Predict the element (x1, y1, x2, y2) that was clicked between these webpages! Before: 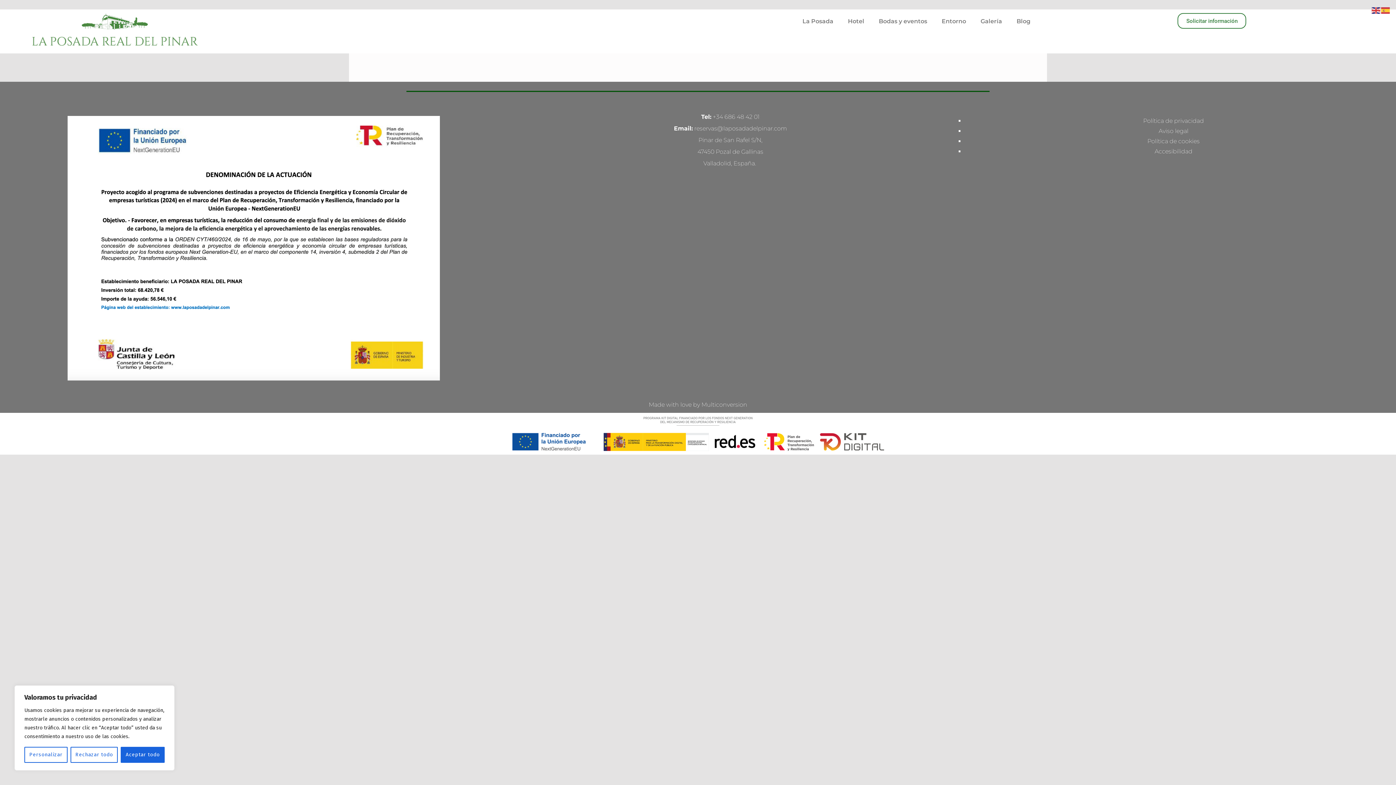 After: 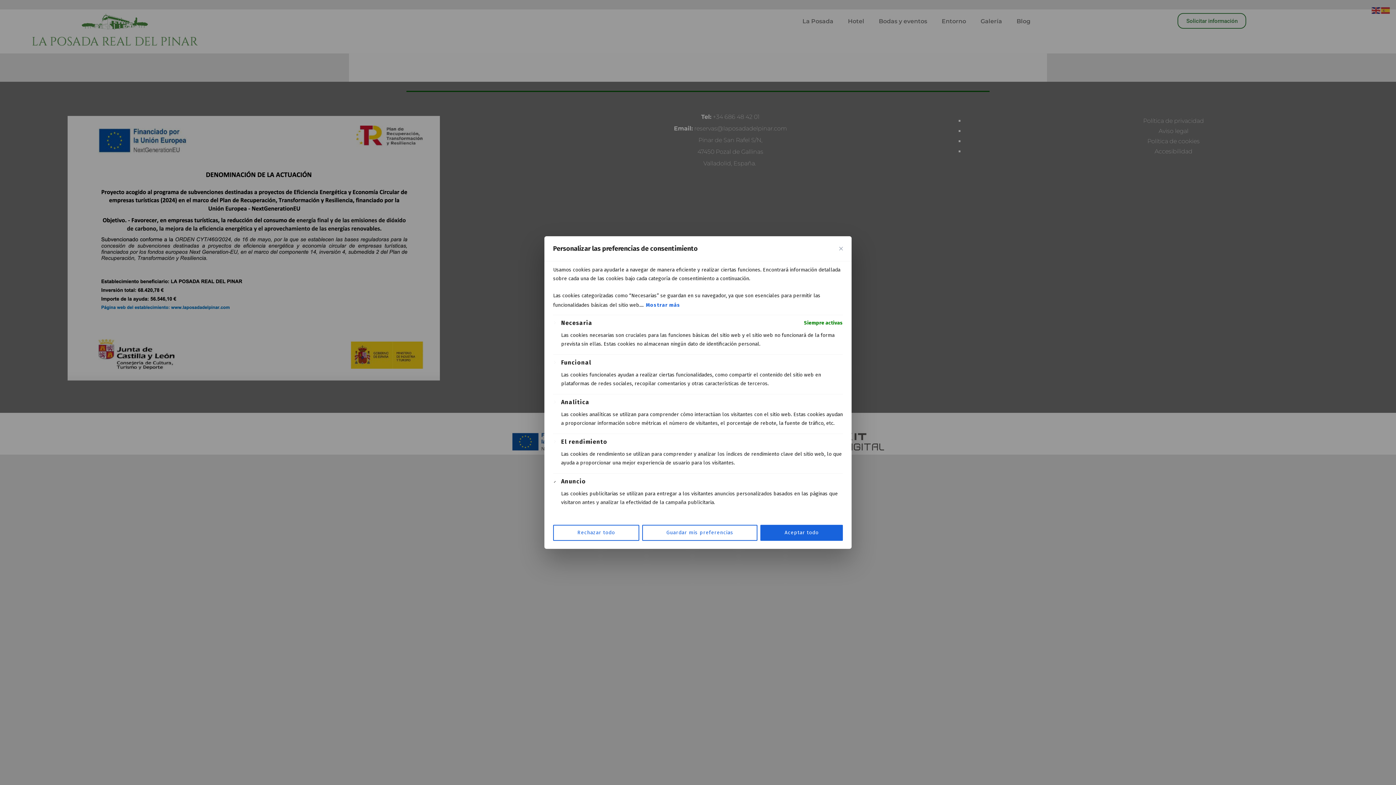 Action: label: Personalizar bbox: (24, 747, 67, 763)